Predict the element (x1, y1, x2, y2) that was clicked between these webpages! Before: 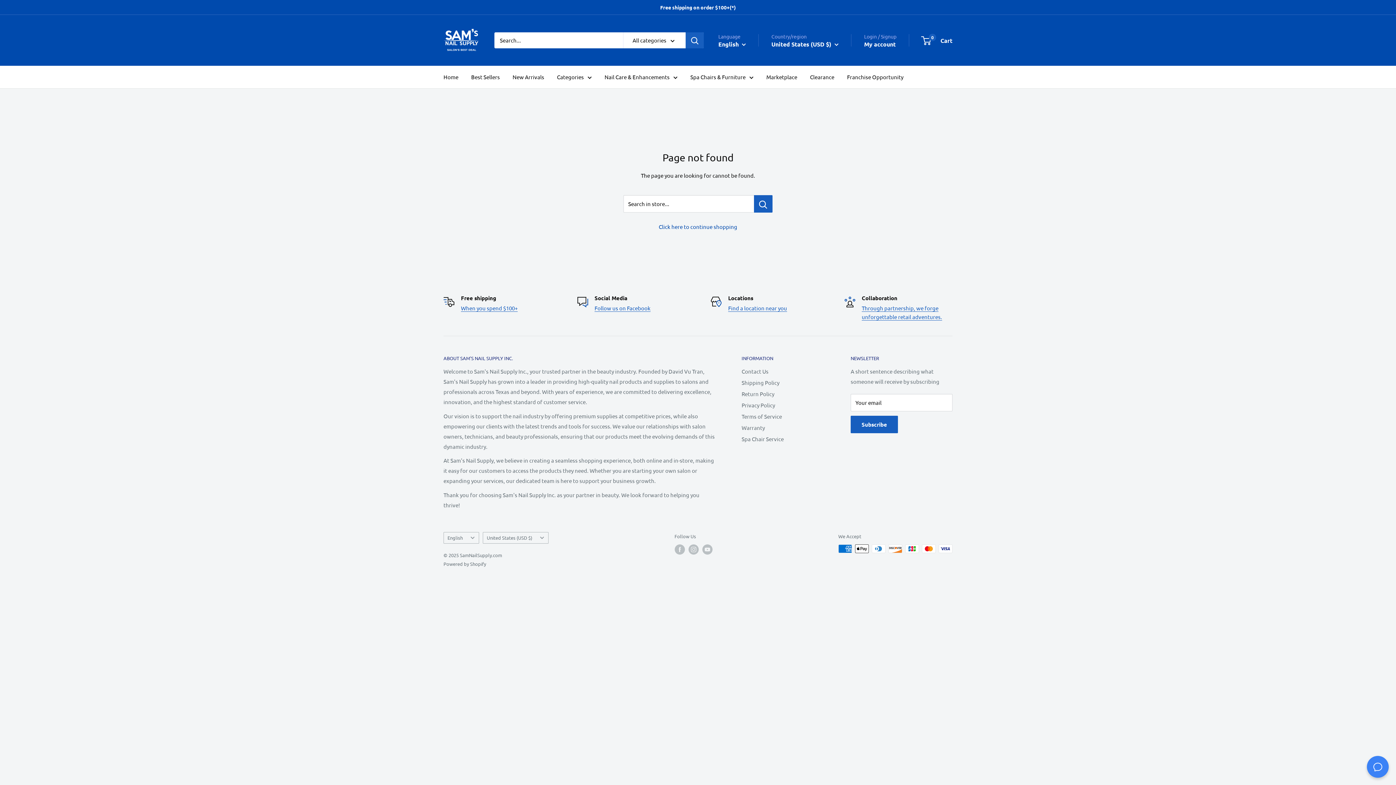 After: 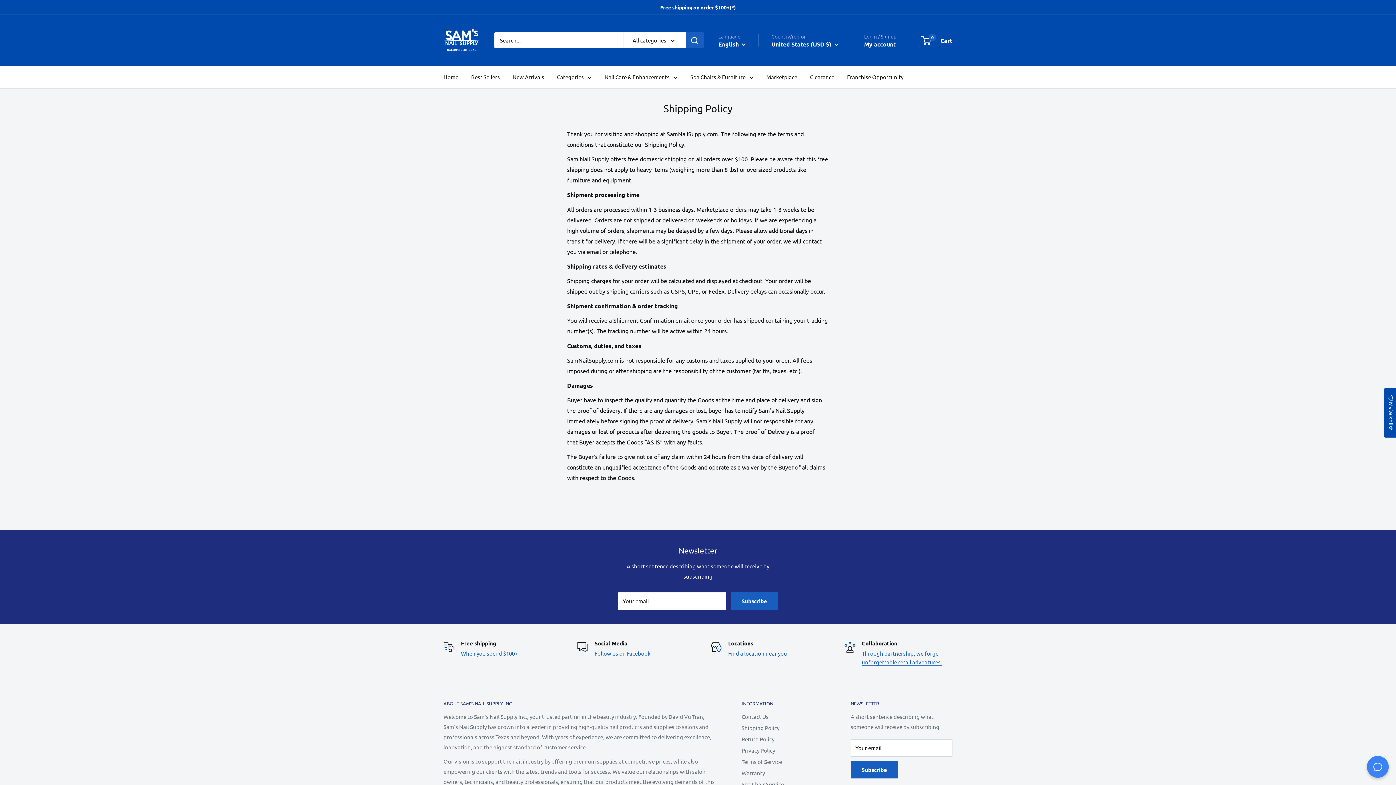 Action: bbox: (660, 0, 736, 14) label: Free shipping on order $100+(*)